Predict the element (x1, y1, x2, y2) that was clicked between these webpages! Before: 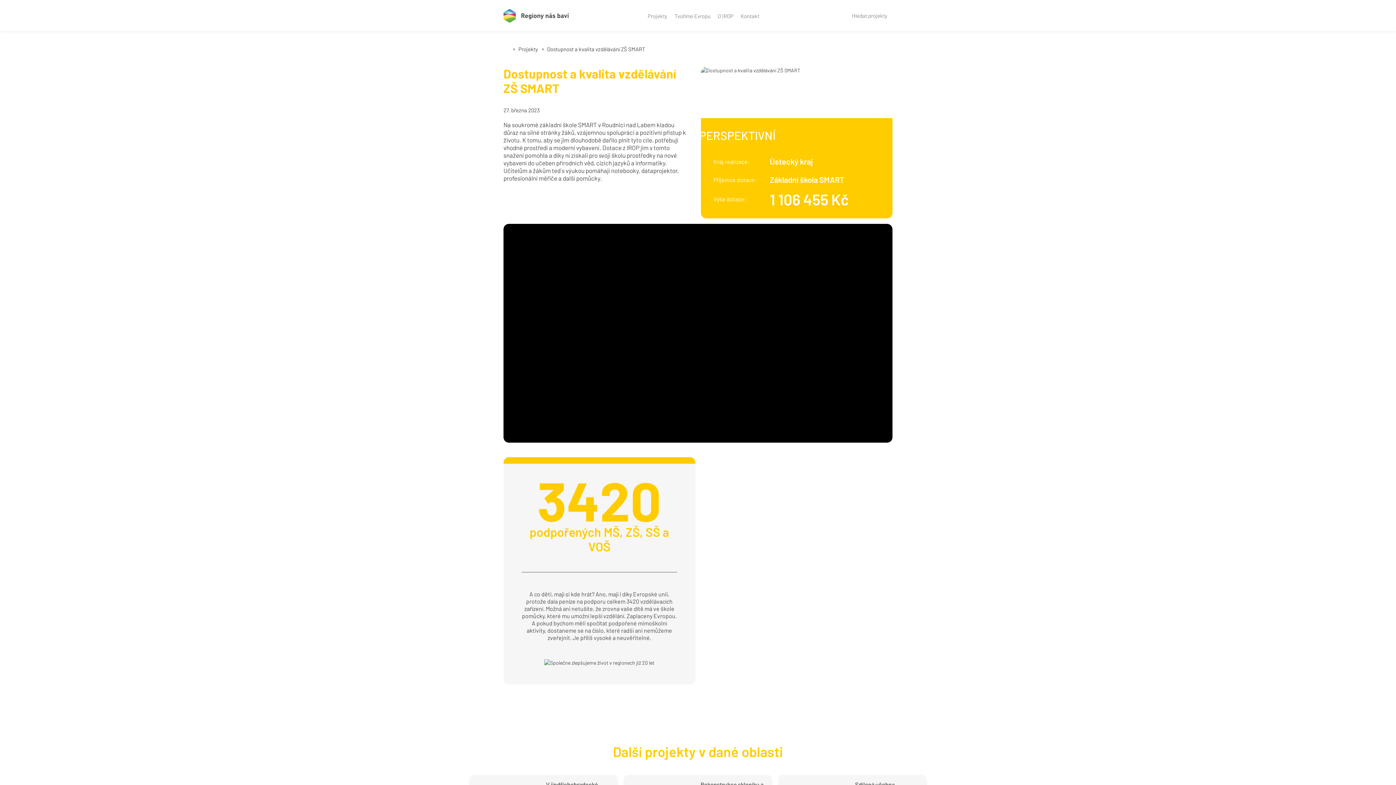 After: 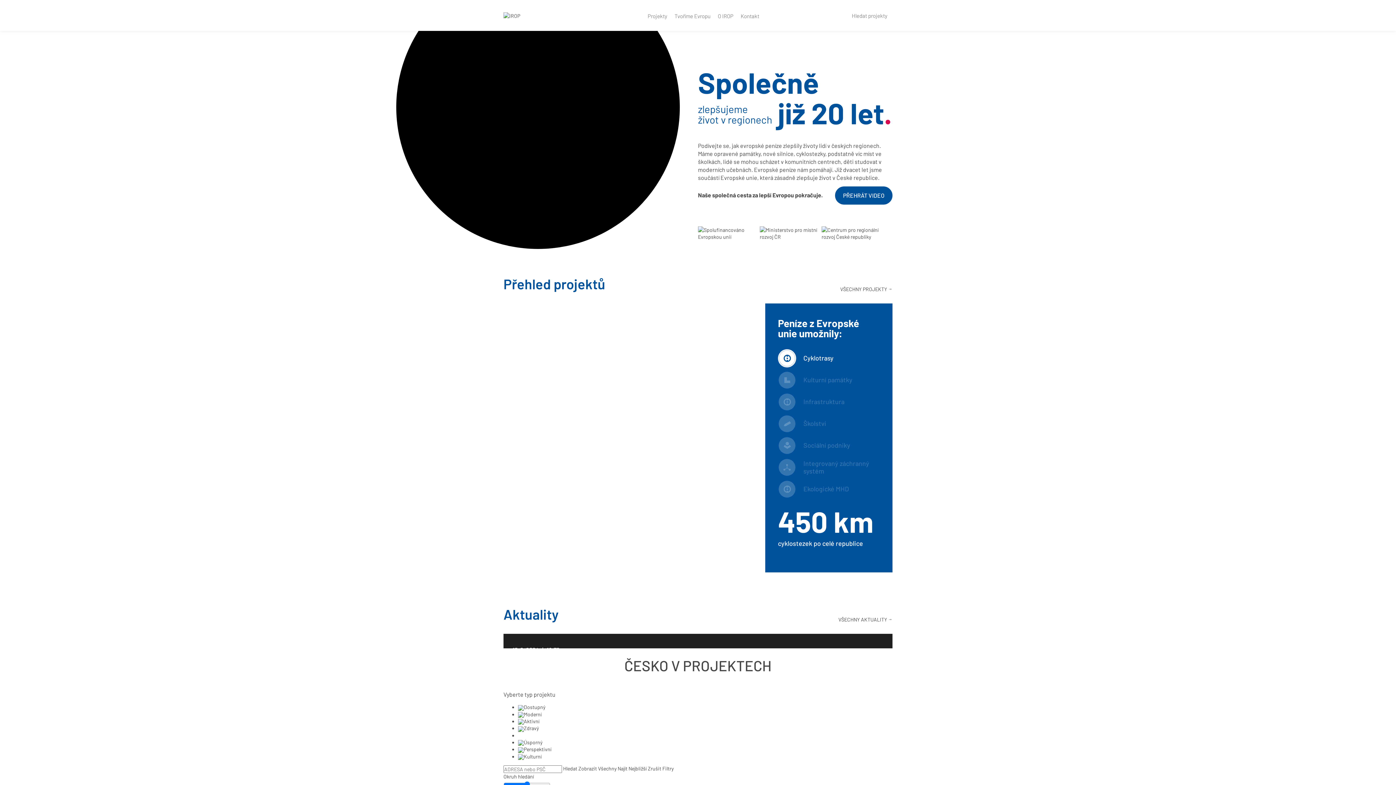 Action: bbox: (503, 8, 569, 22)